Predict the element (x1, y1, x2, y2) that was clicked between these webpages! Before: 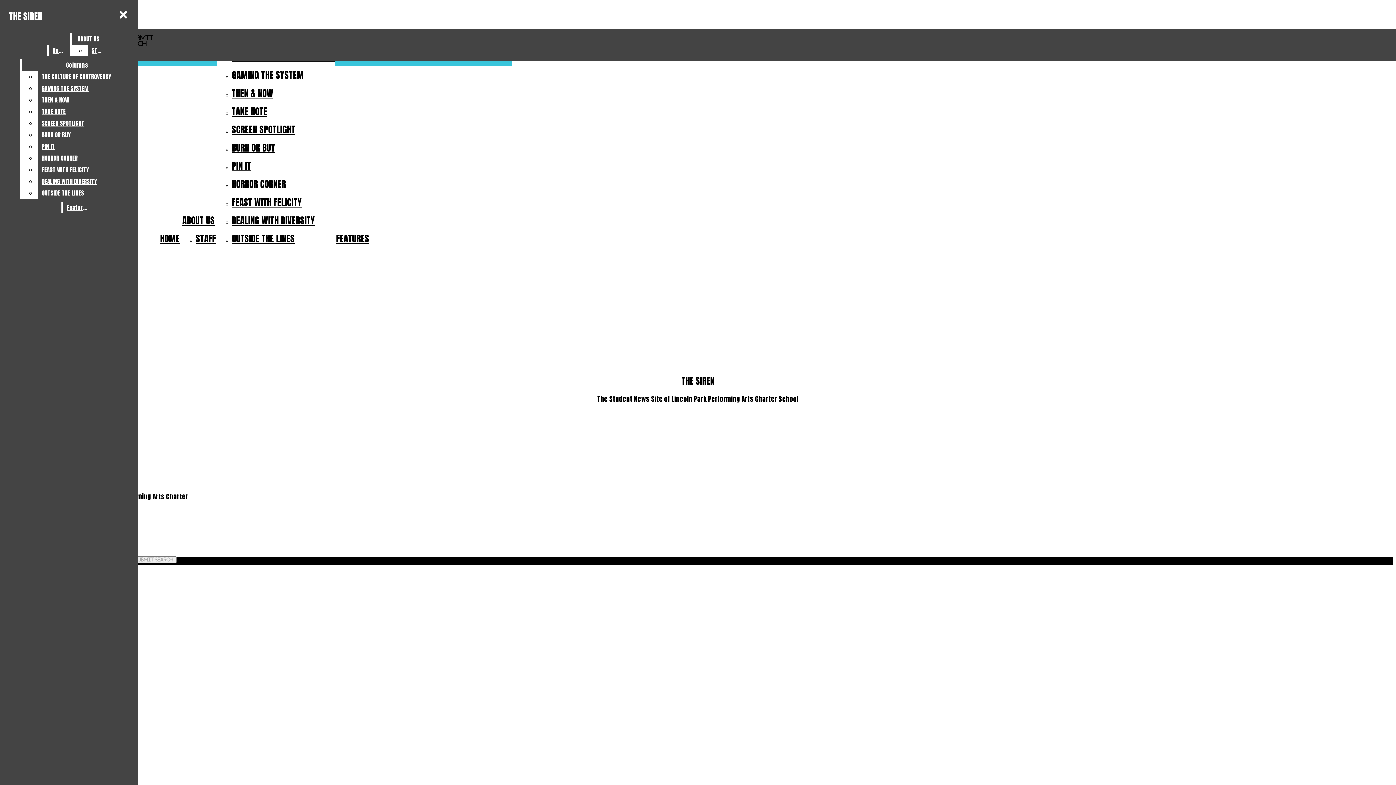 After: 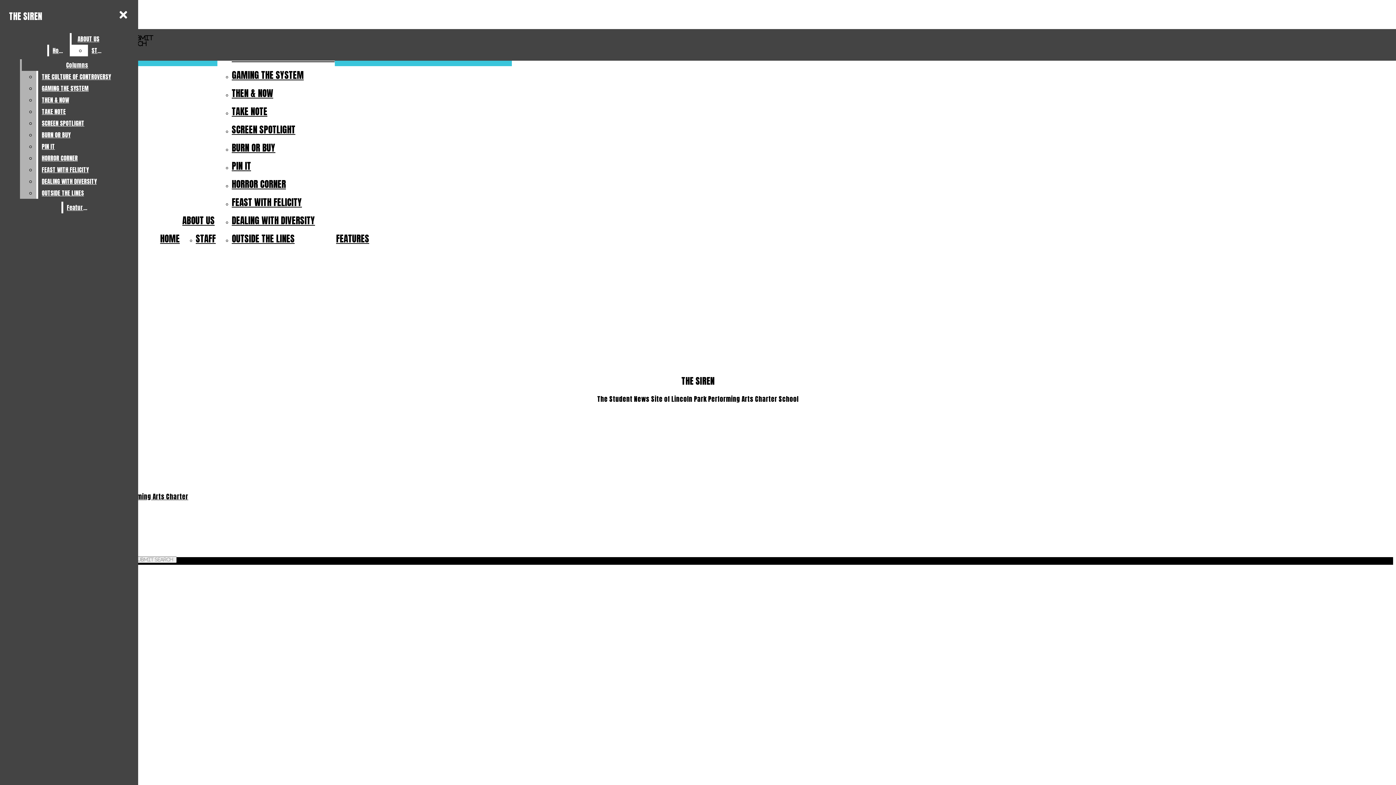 Action: bbox: (38, 117, 132, 129) label: SCREEN SPOTLIGHT